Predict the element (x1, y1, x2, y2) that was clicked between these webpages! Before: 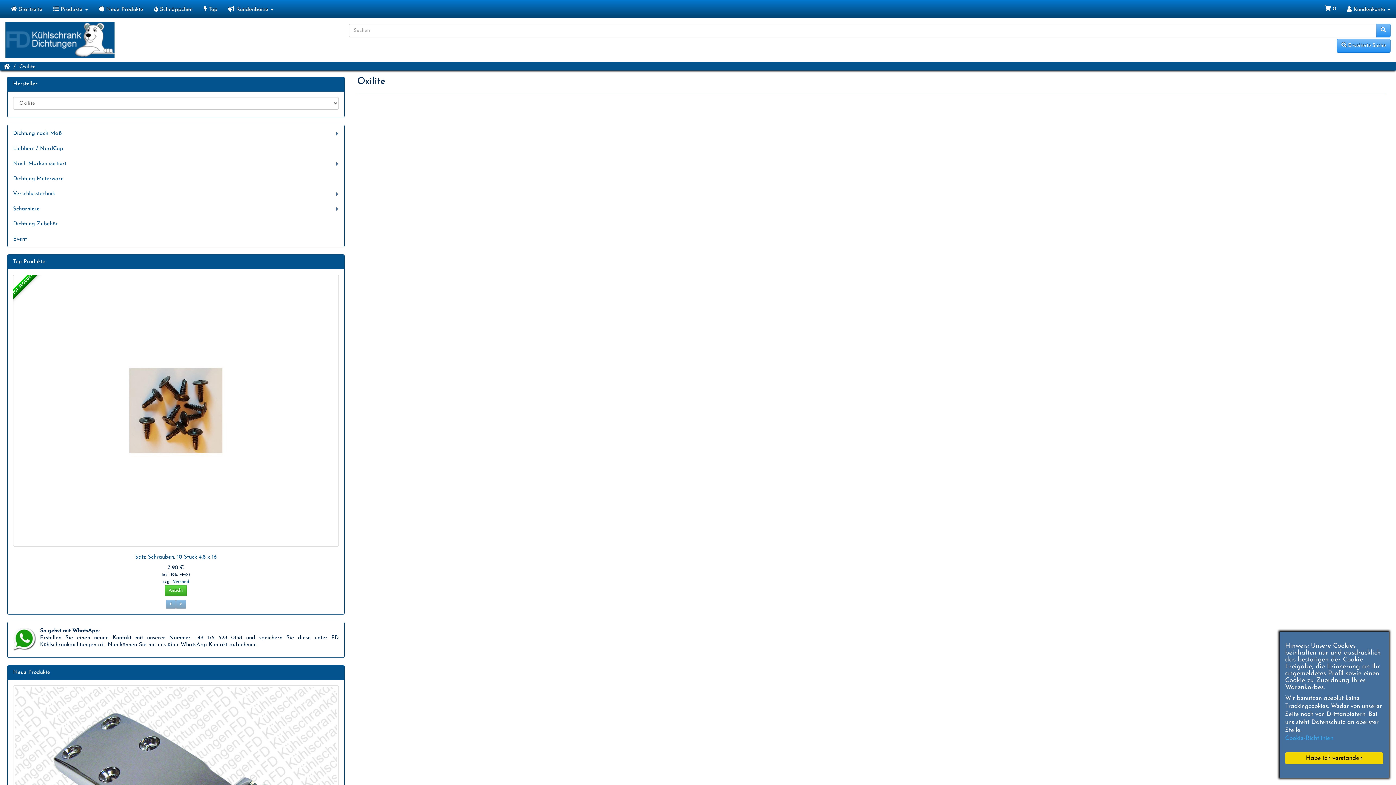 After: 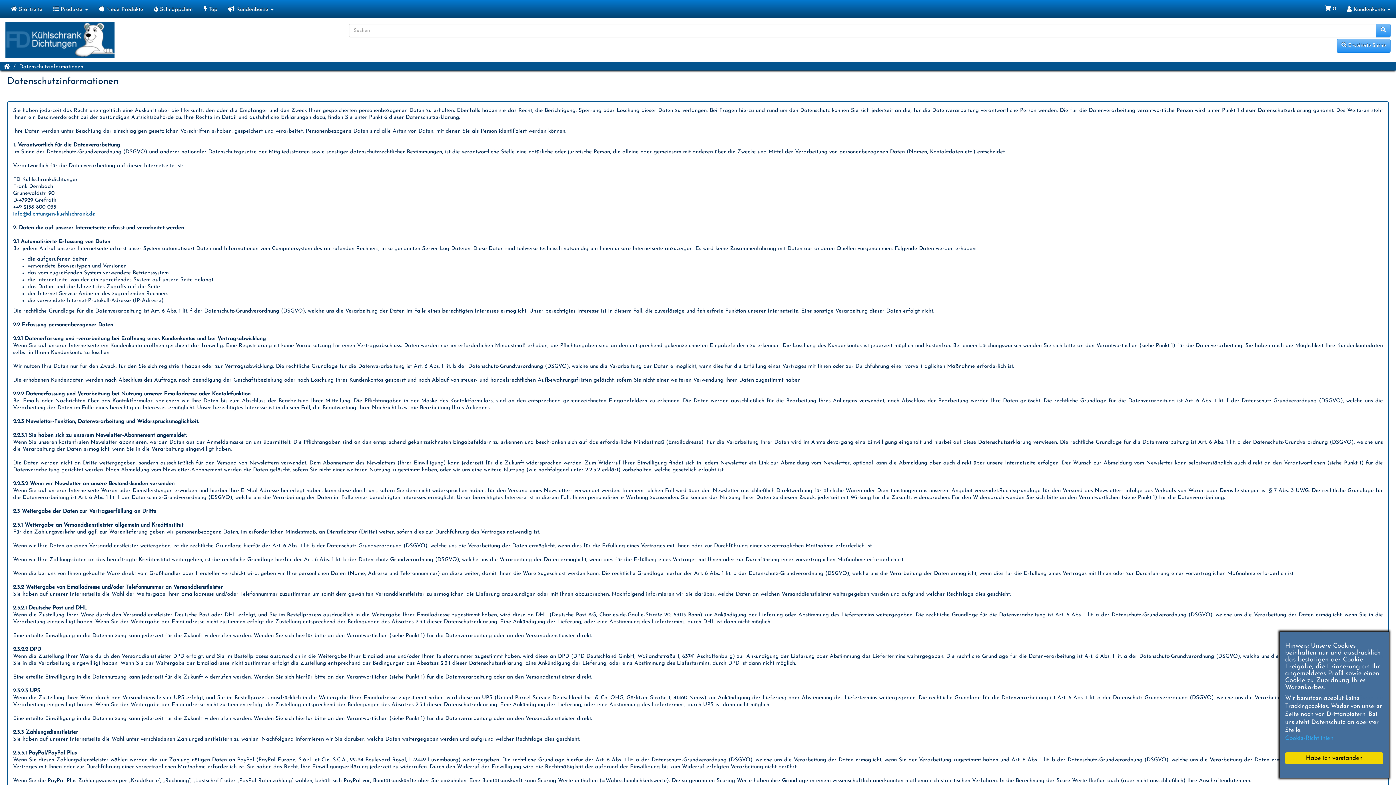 Action: bbox: (1285, 735, 1333, 741) label: 
Cookie-Richtlinien